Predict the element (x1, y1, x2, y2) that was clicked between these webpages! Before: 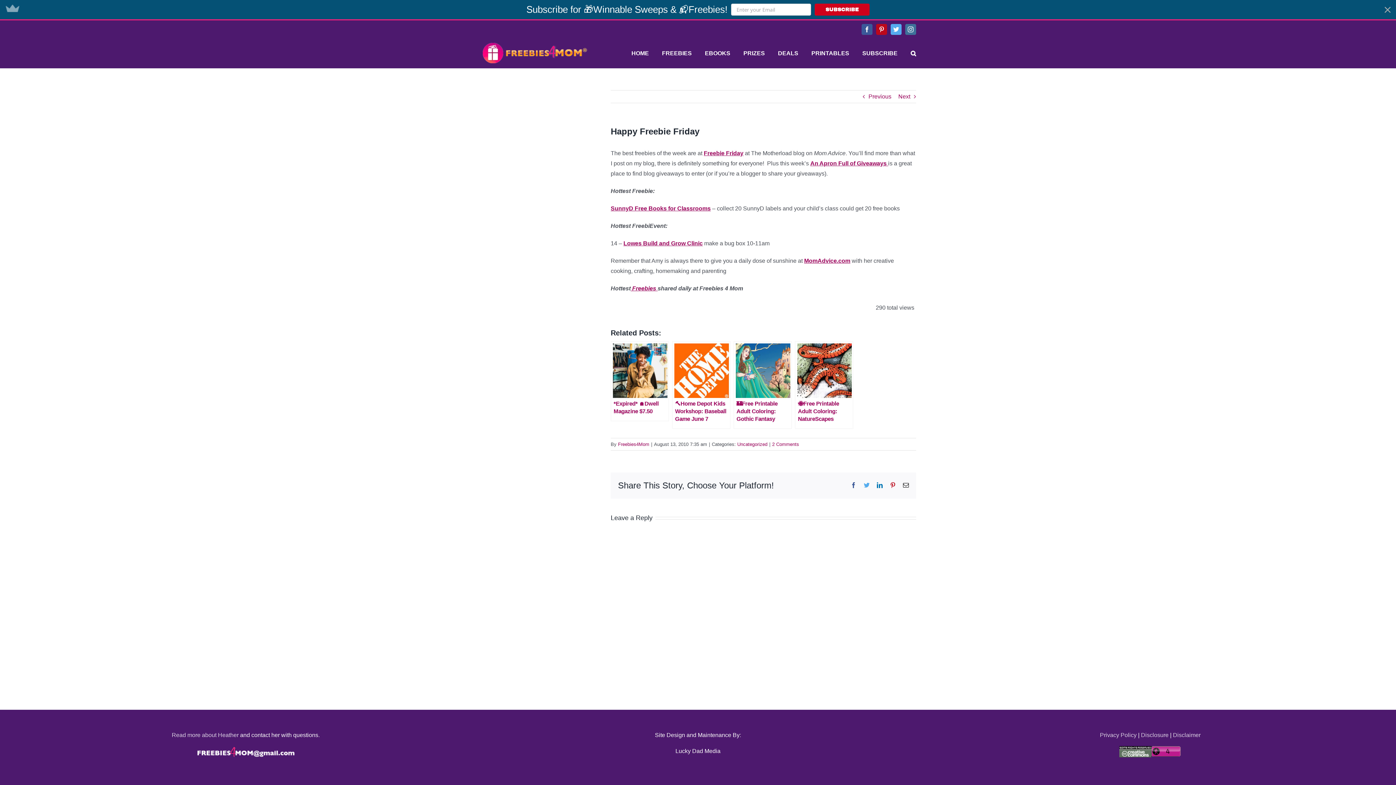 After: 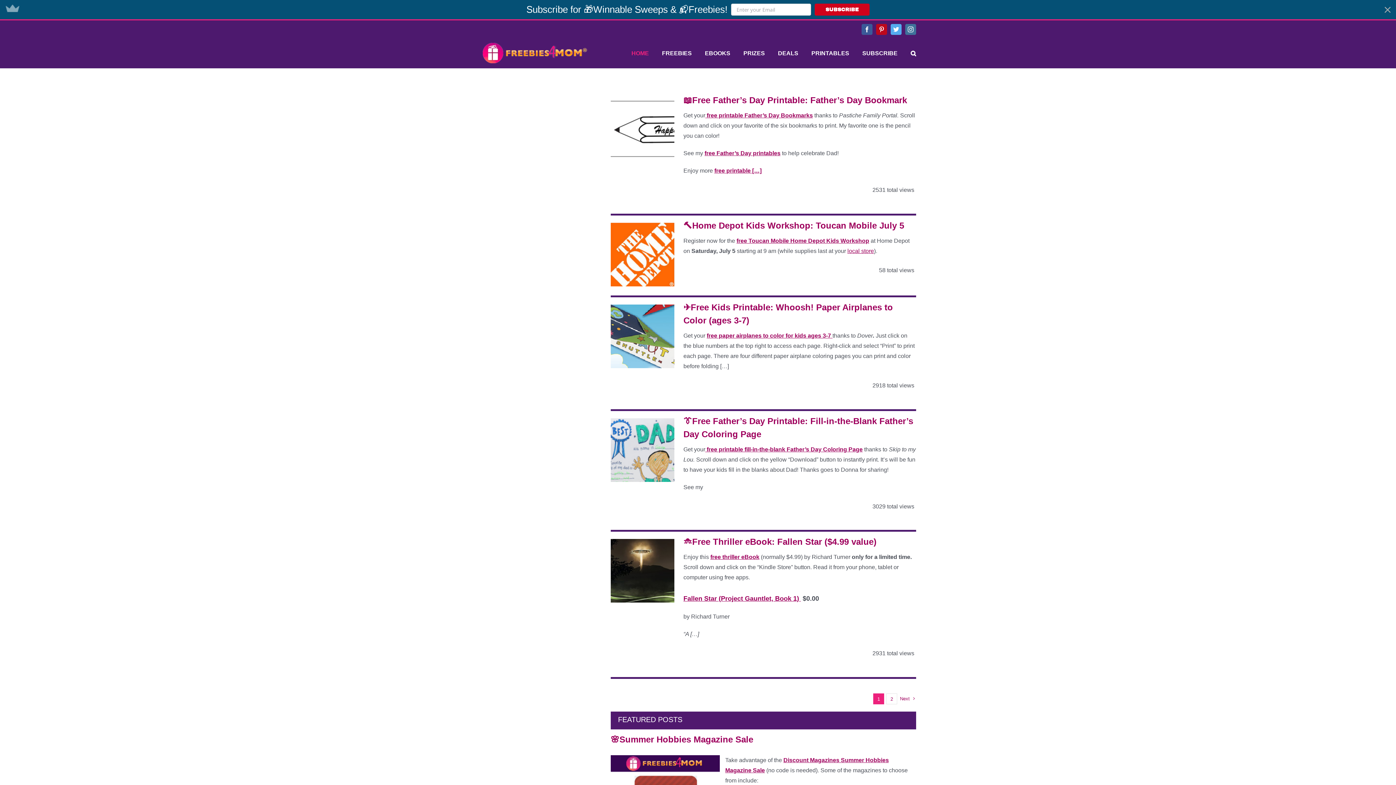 Action: label: HOME bbox: (631, 38, 649, 68)